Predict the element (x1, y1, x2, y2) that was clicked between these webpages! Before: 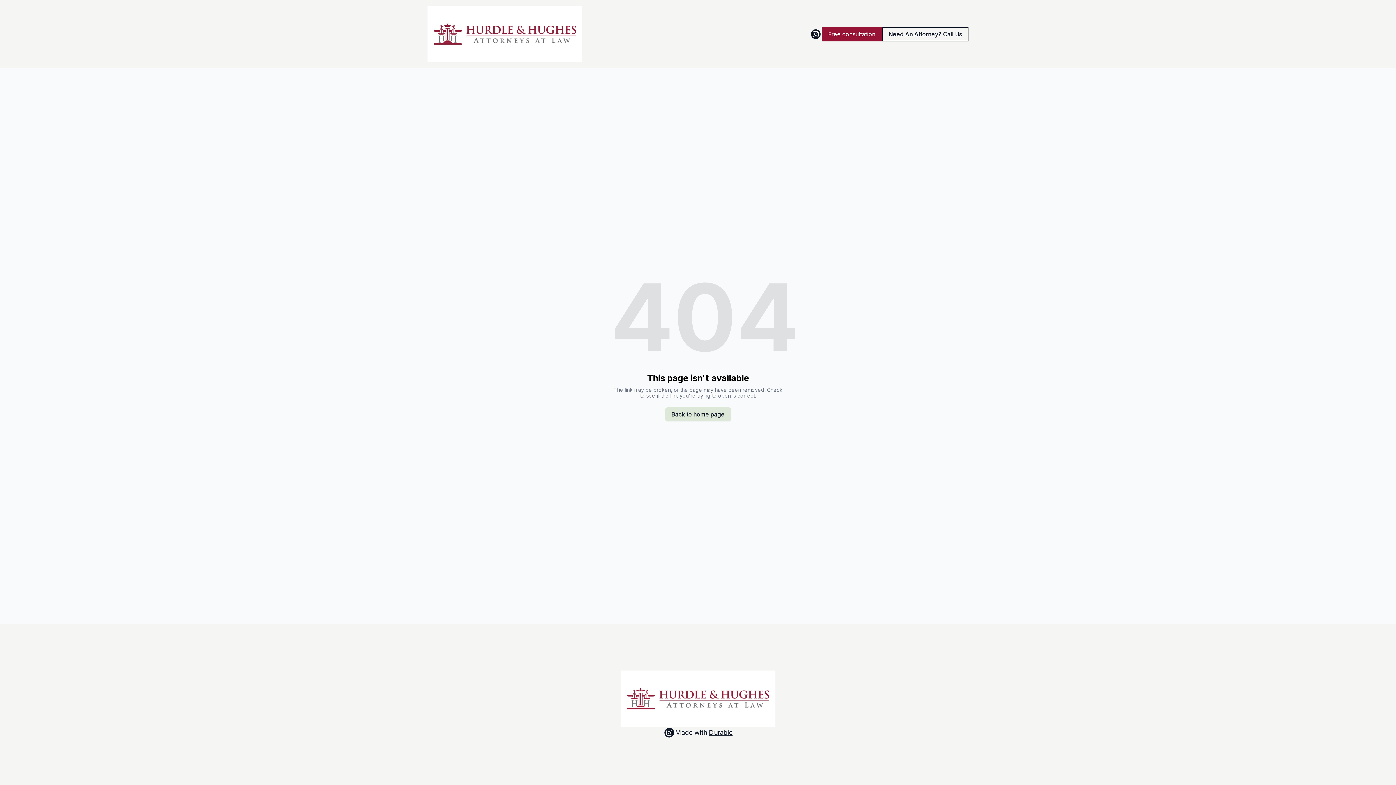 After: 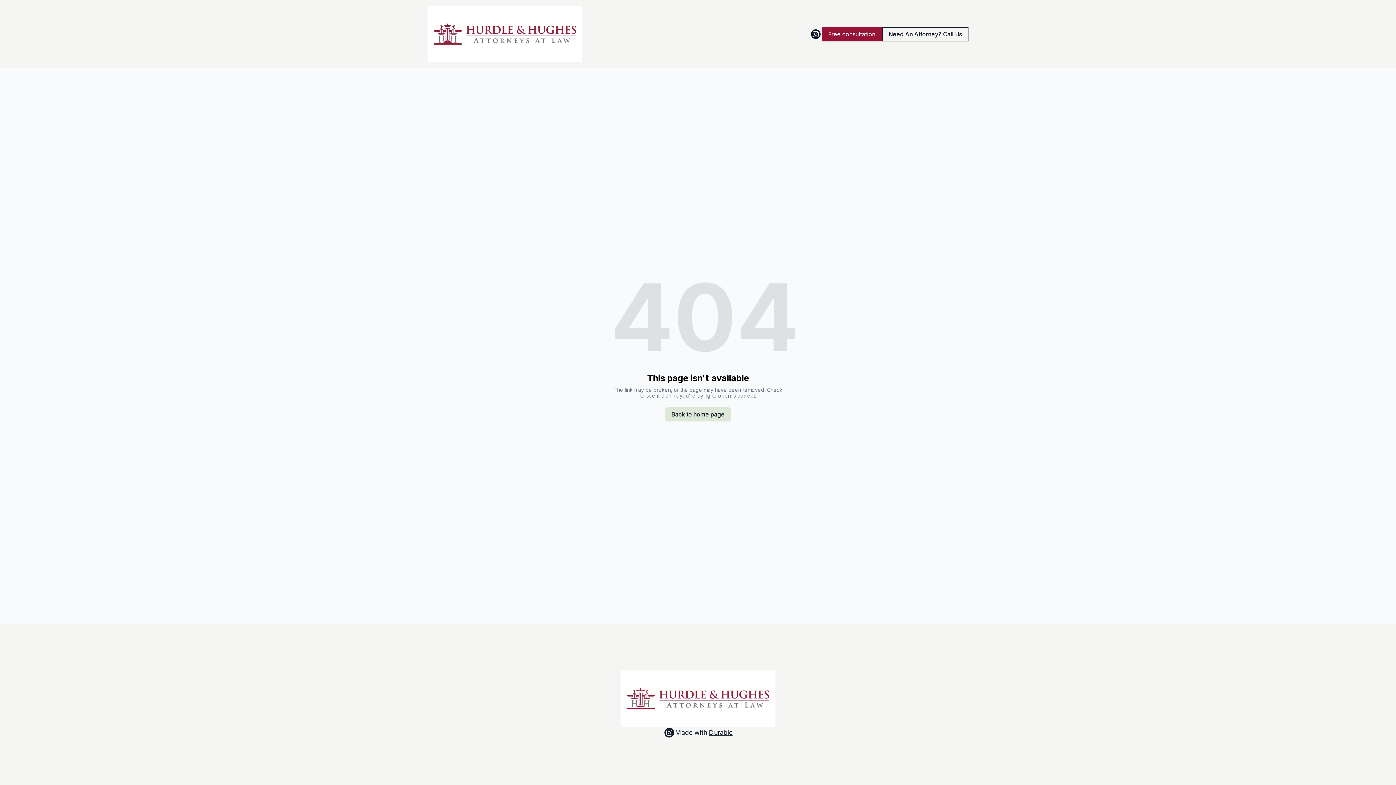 Action: bbox: (810, 28, 821, 39)